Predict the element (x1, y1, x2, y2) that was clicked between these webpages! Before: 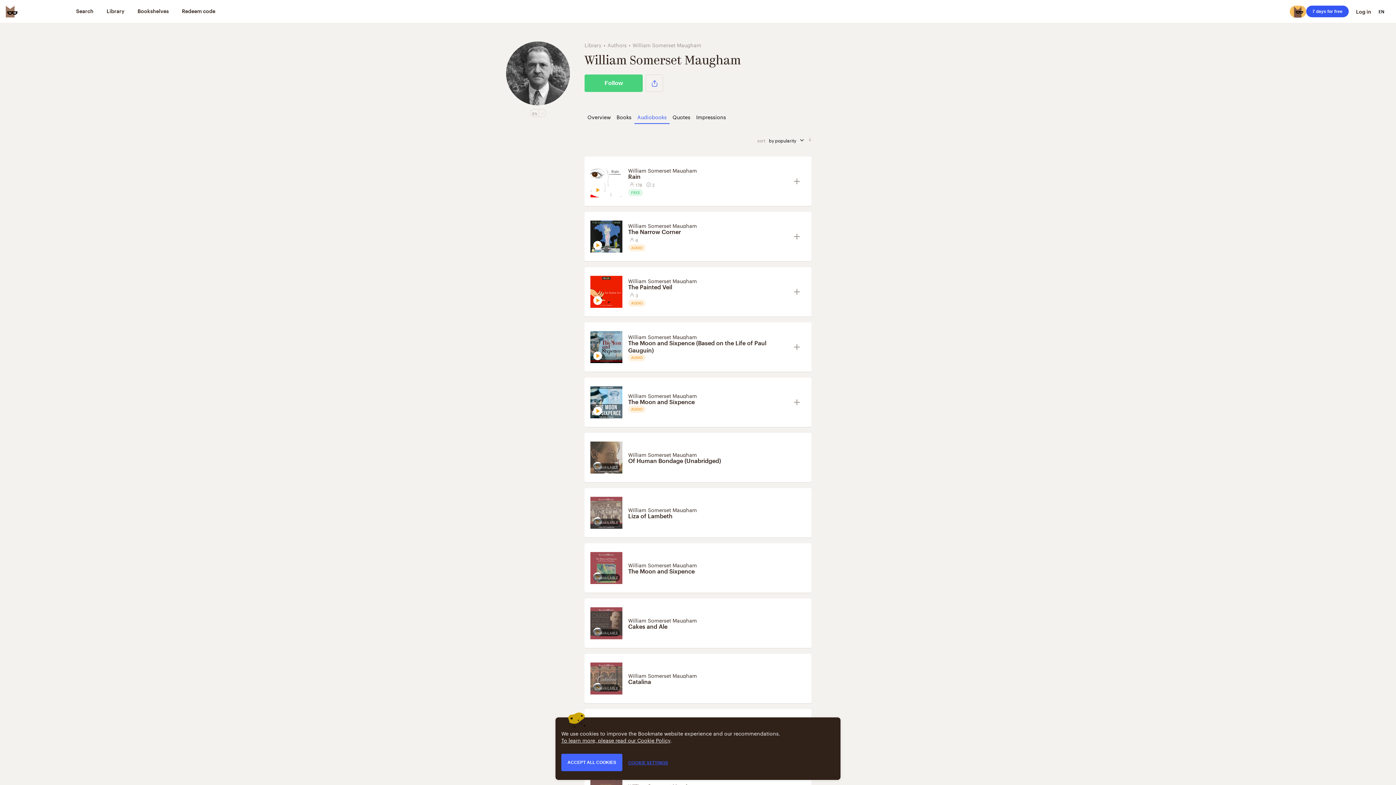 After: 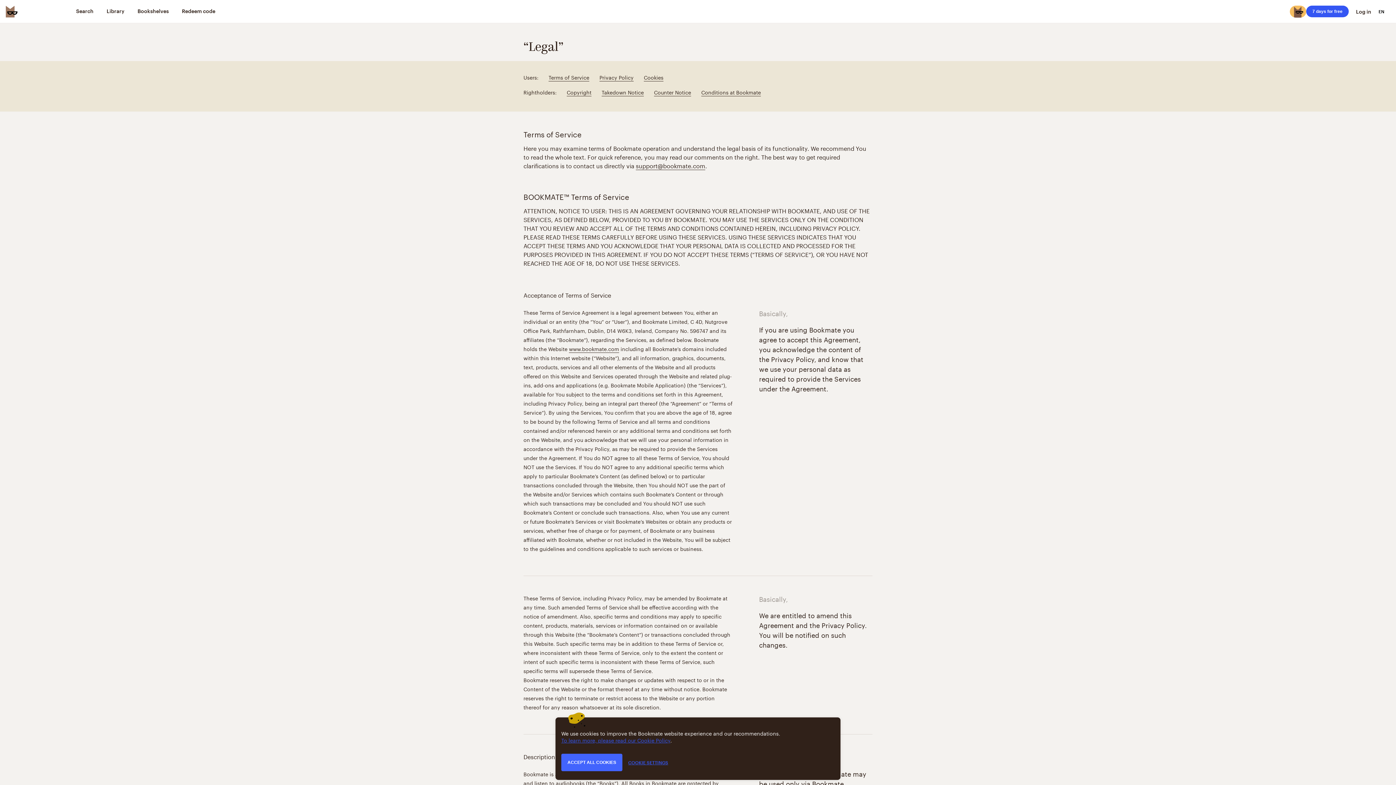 Action: bbox: (561, 736, 670, 744) label: To learn more, please read our Cookie Policy